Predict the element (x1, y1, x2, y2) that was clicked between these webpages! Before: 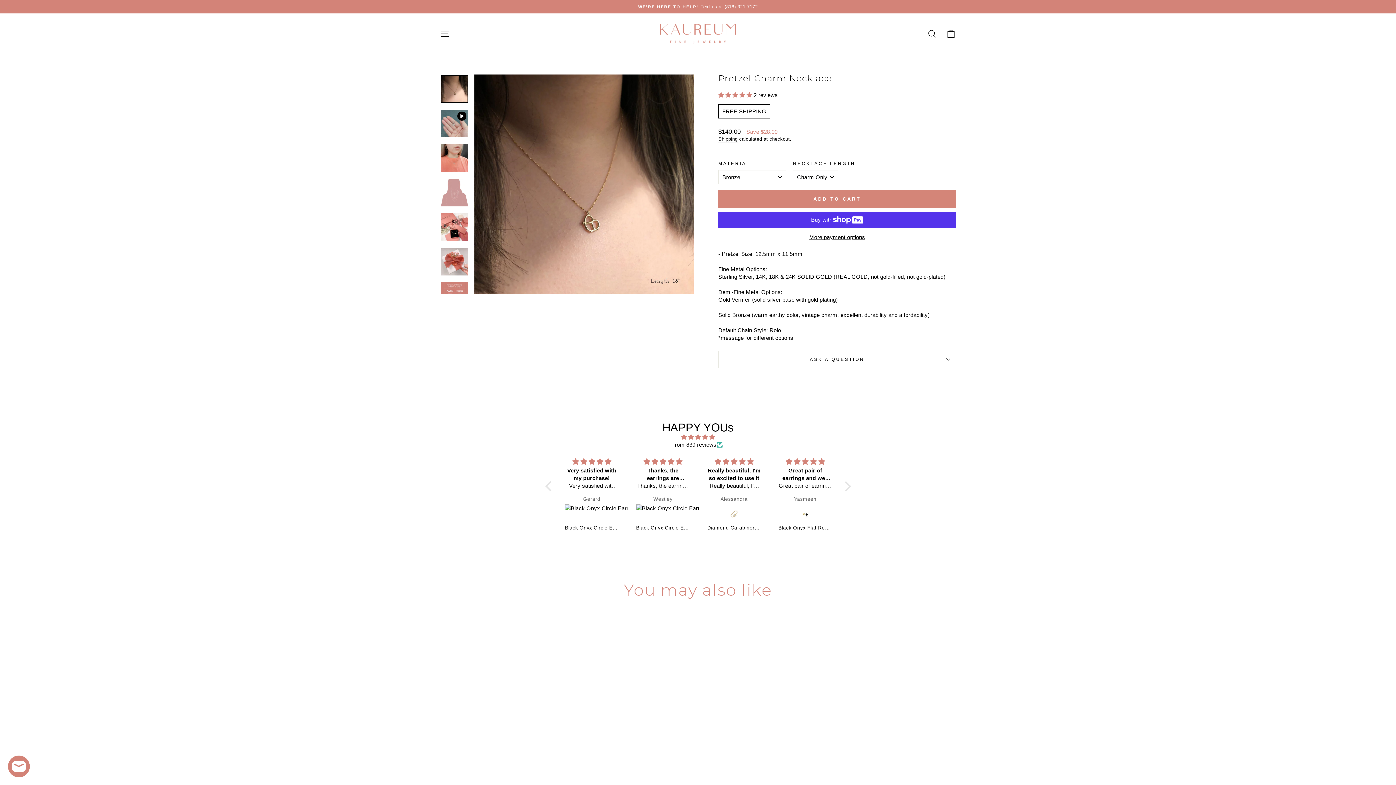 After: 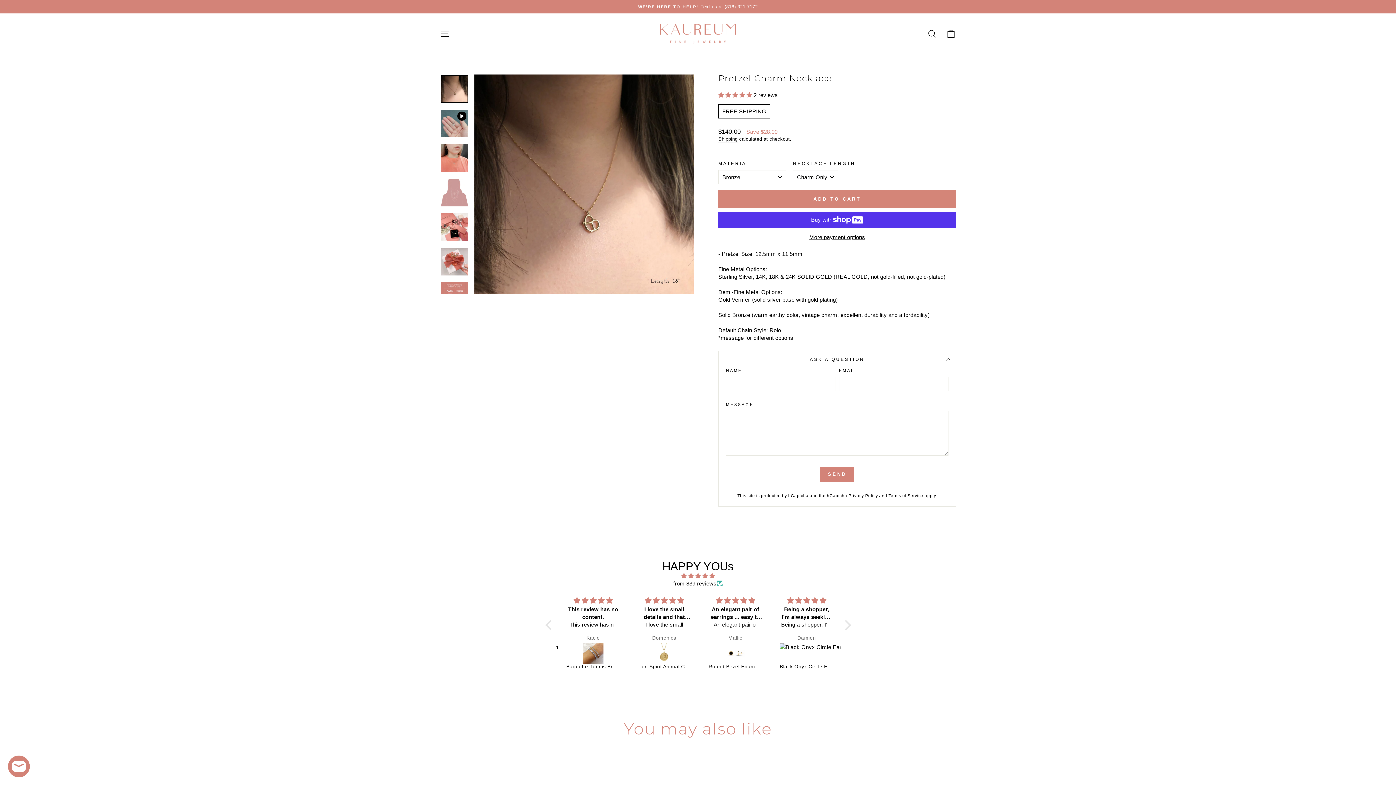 Action: bbox: (718, 350, 956, 367) label: ASK A QUESTION